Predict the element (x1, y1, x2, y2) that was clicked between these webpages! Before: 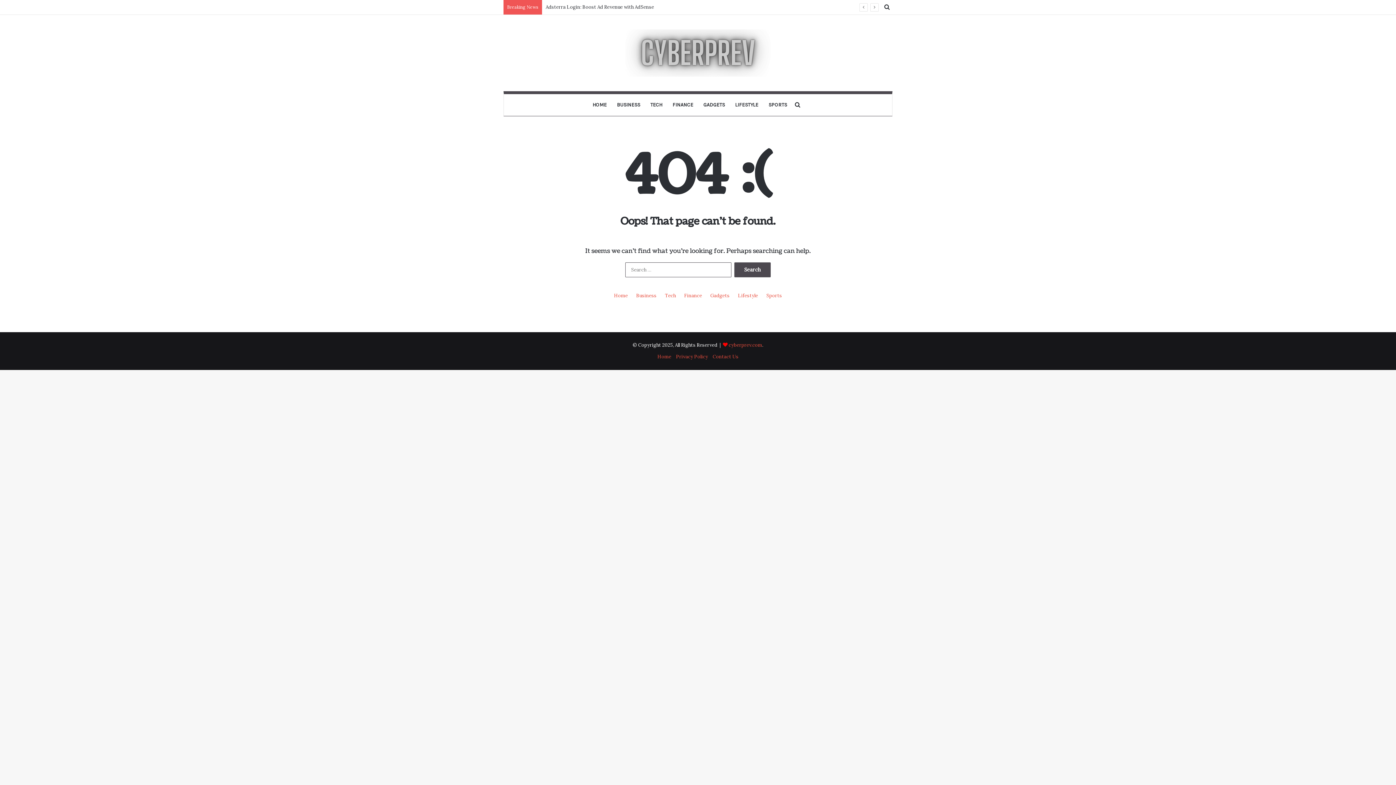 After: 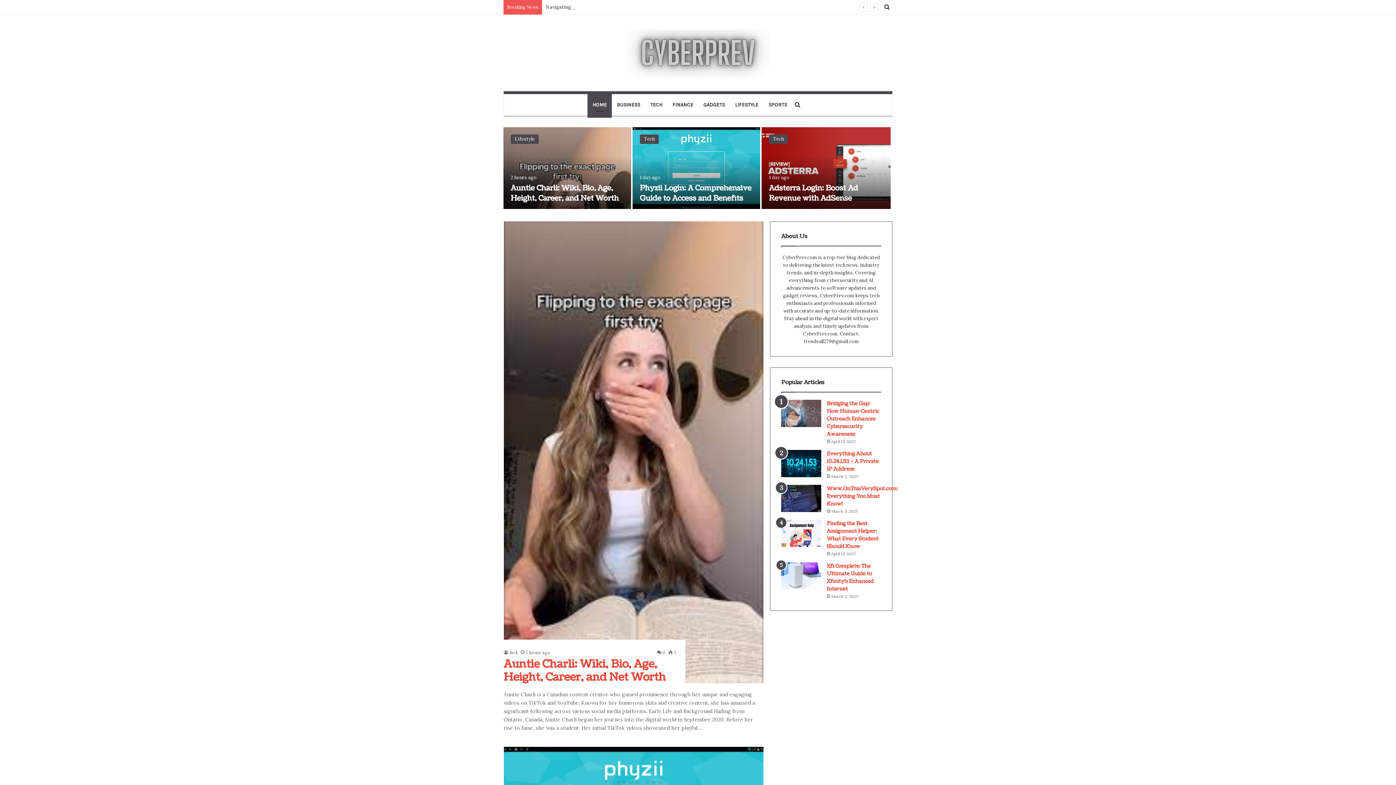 Action: label: Home bbox: (657, 353, 671, 360)